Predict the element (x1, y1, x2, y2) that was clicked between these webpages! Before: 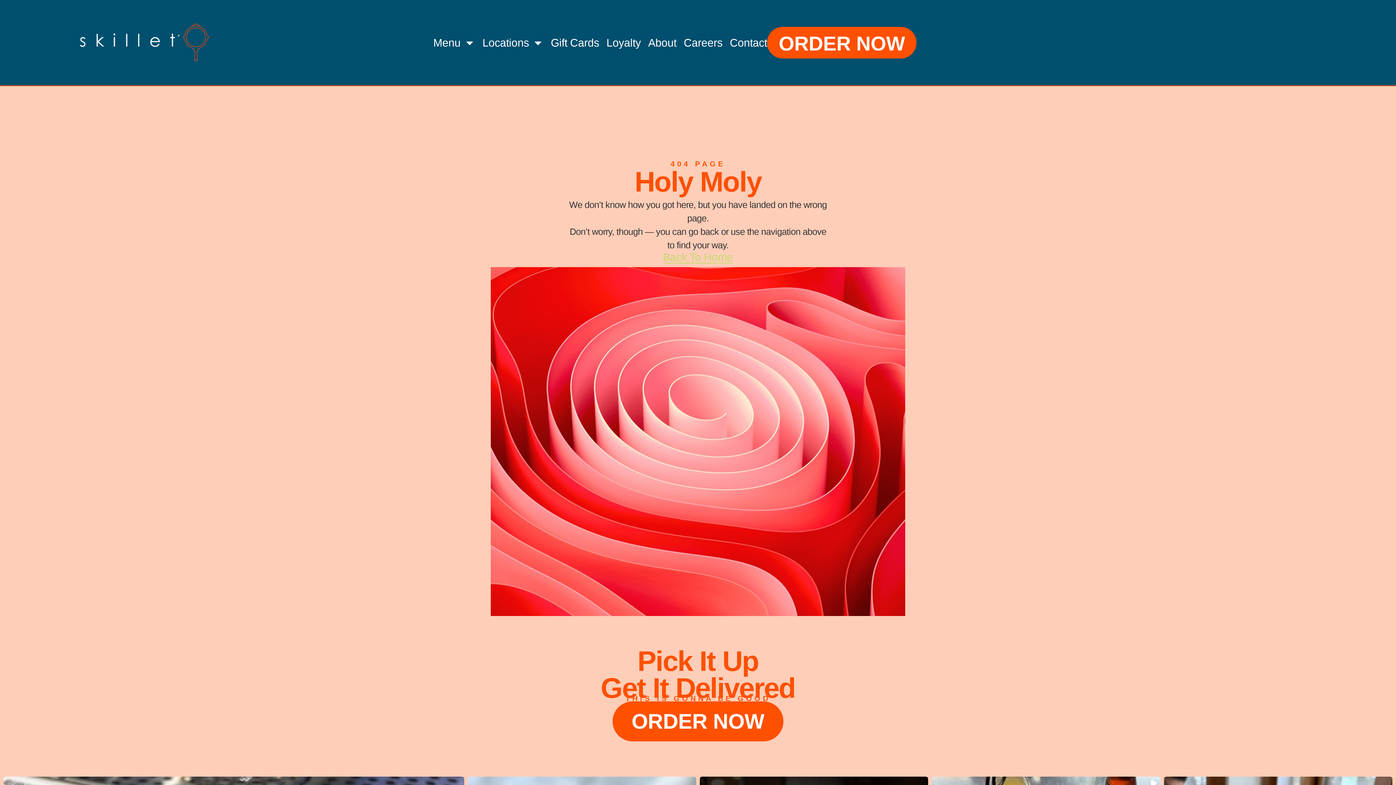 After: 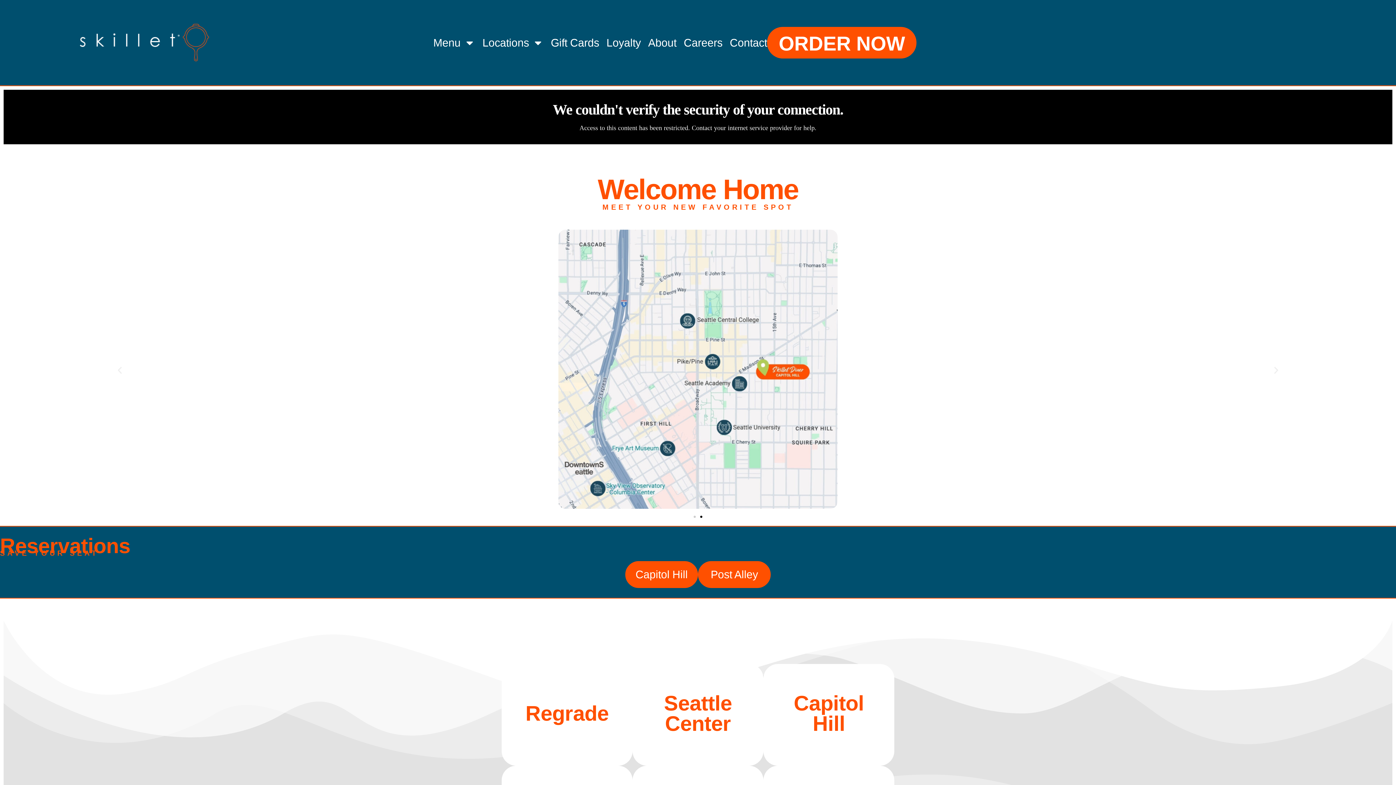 Action: bbox: (663, 252, 733, 263) label: Back To Home